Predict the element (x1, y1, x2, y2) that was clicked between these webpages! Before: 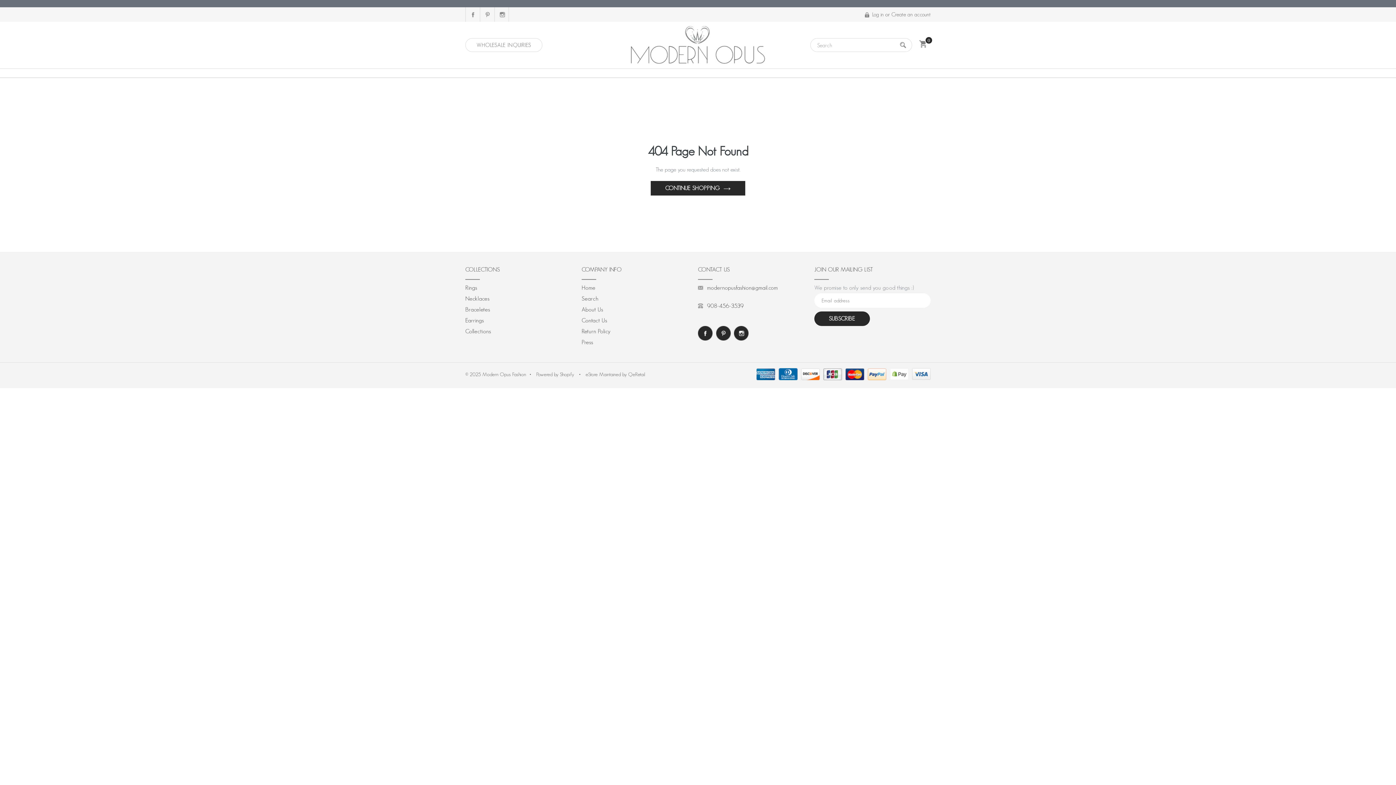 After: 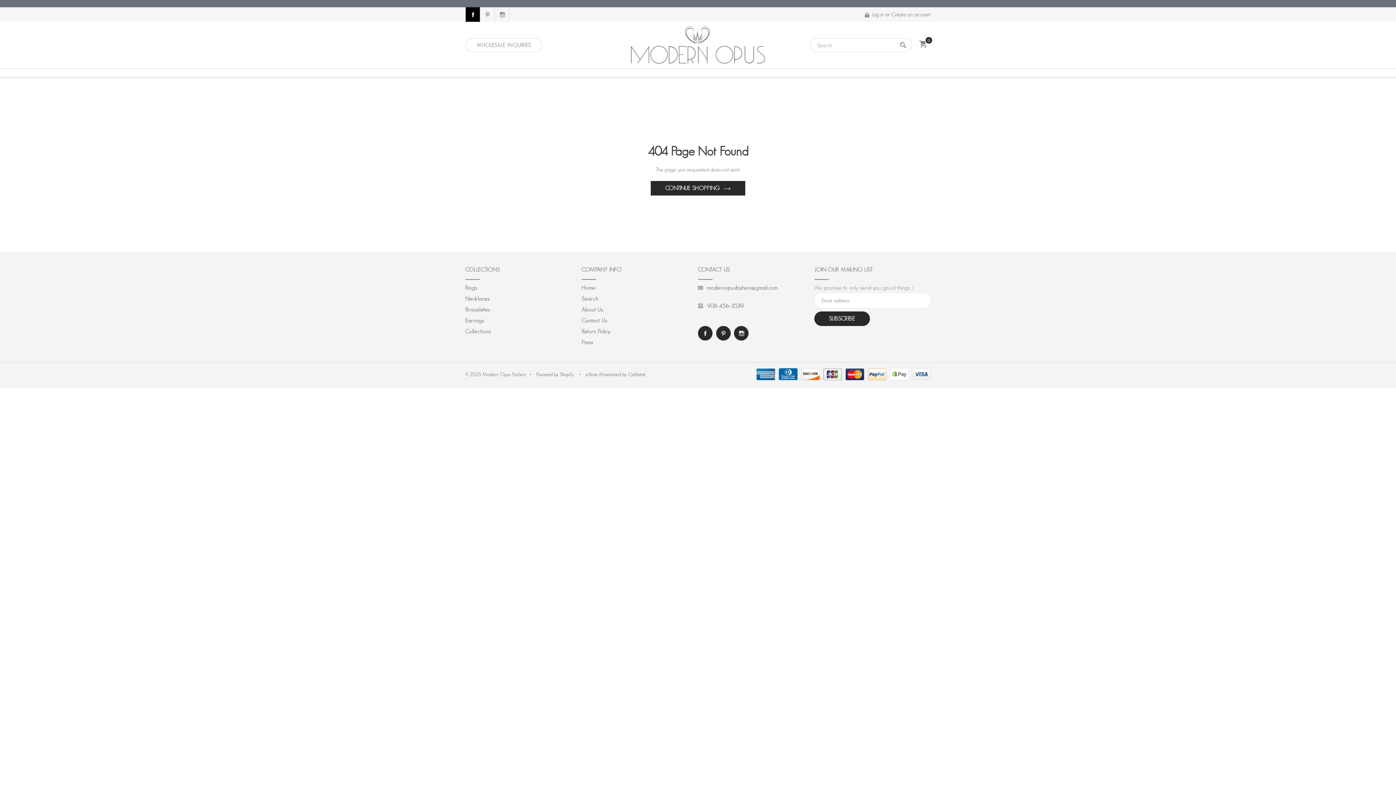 Action: bbox: (465, 7, 480, 21)